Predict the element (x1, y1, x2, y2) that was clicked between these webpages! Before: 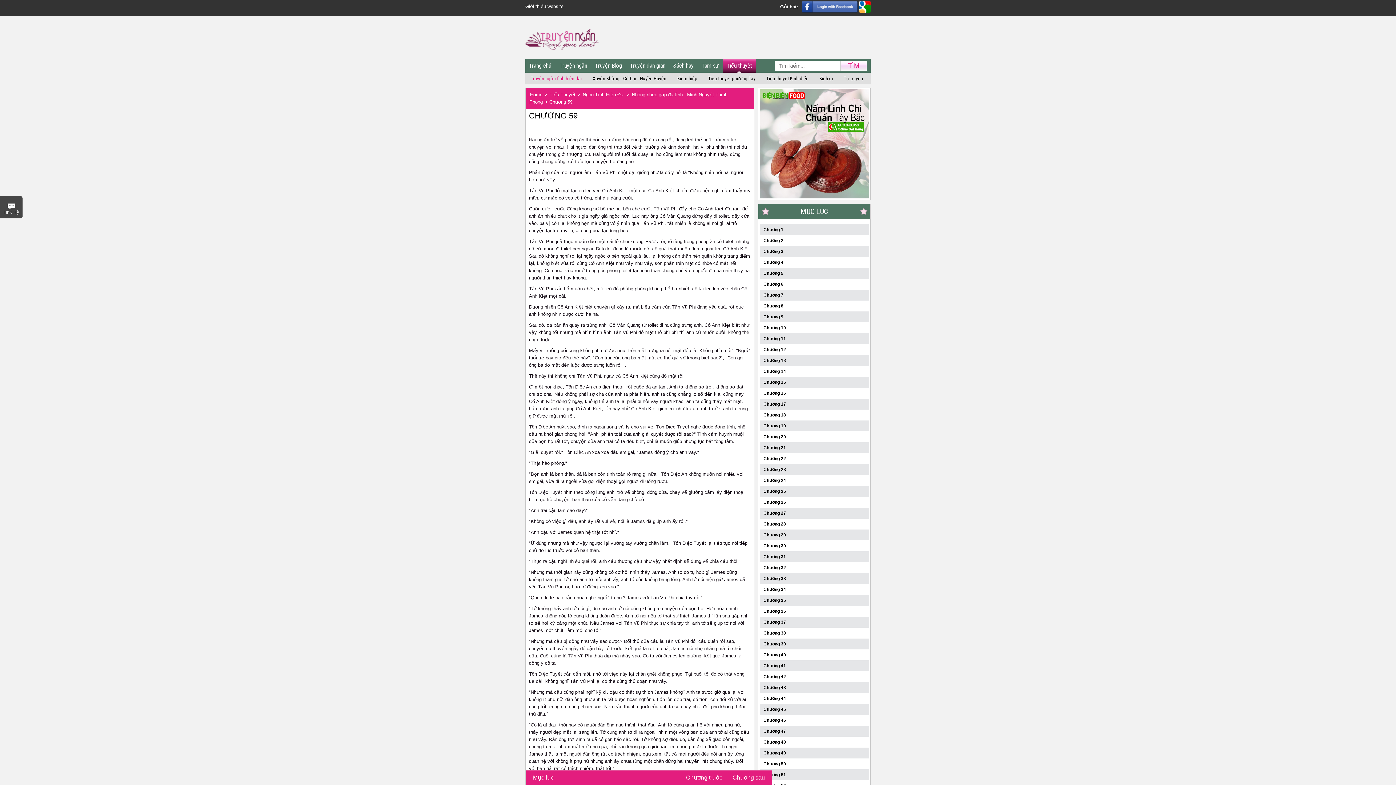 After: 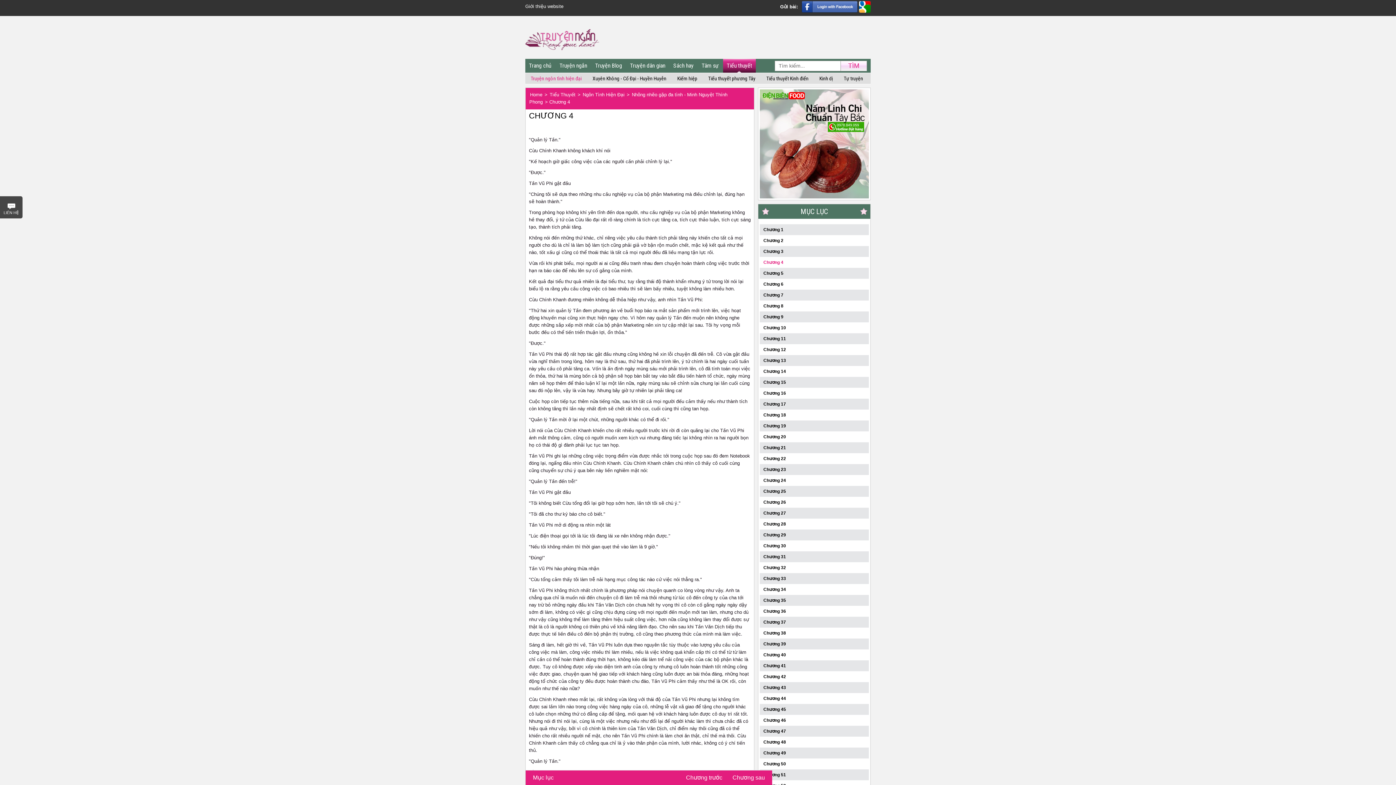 Action: label: Chương 4 bbox: (763, 260, 783, 265)